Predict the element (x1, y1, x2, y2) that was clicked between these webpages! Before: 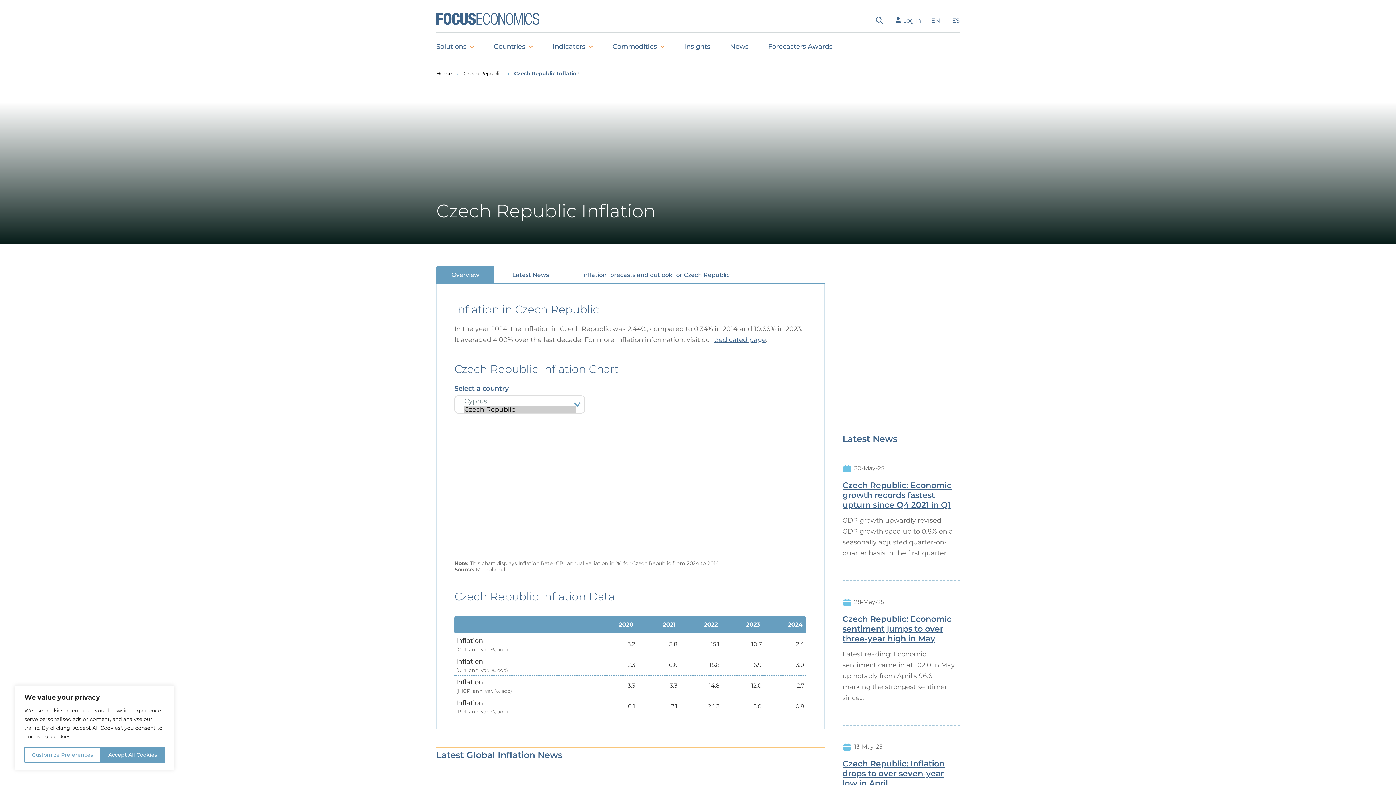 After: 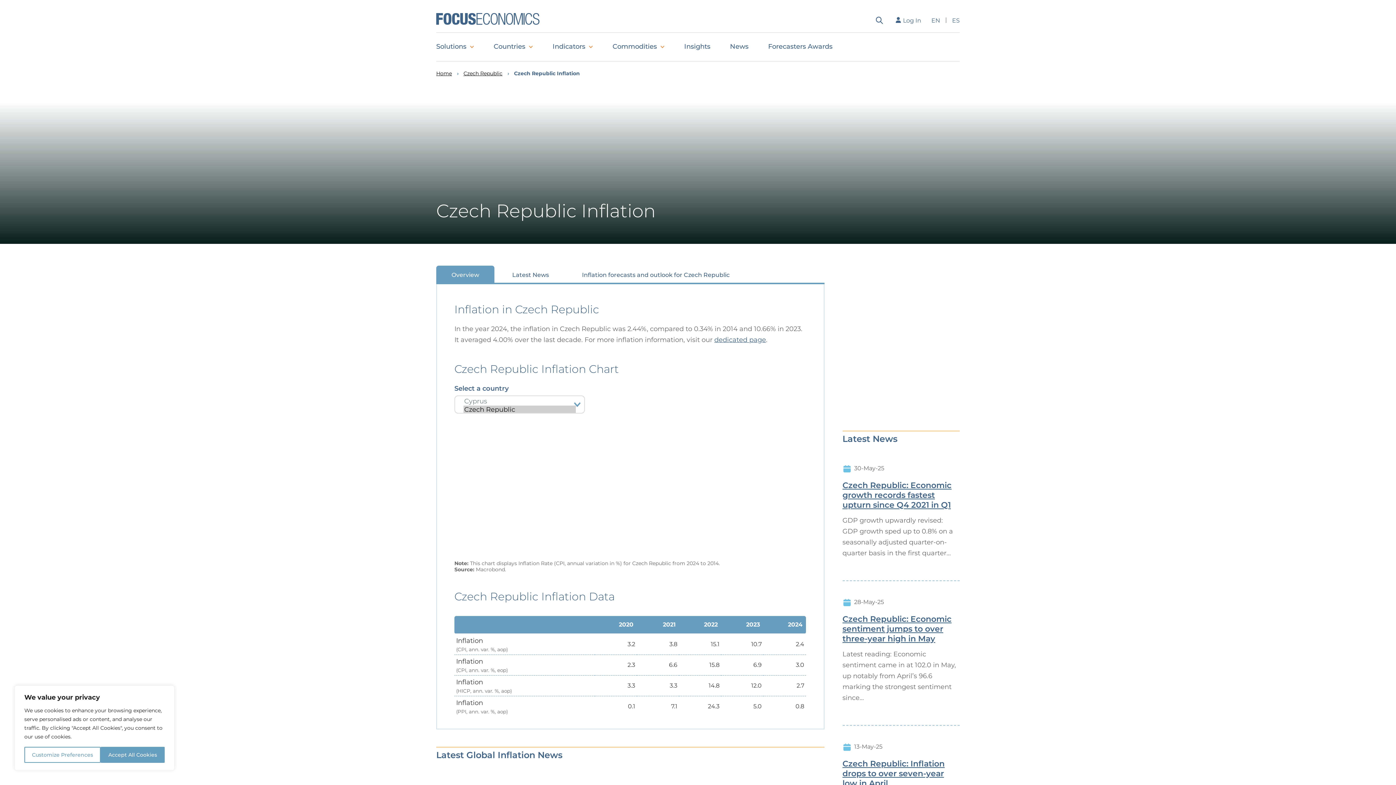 Action: bbox: (874, 13, 885, 27)